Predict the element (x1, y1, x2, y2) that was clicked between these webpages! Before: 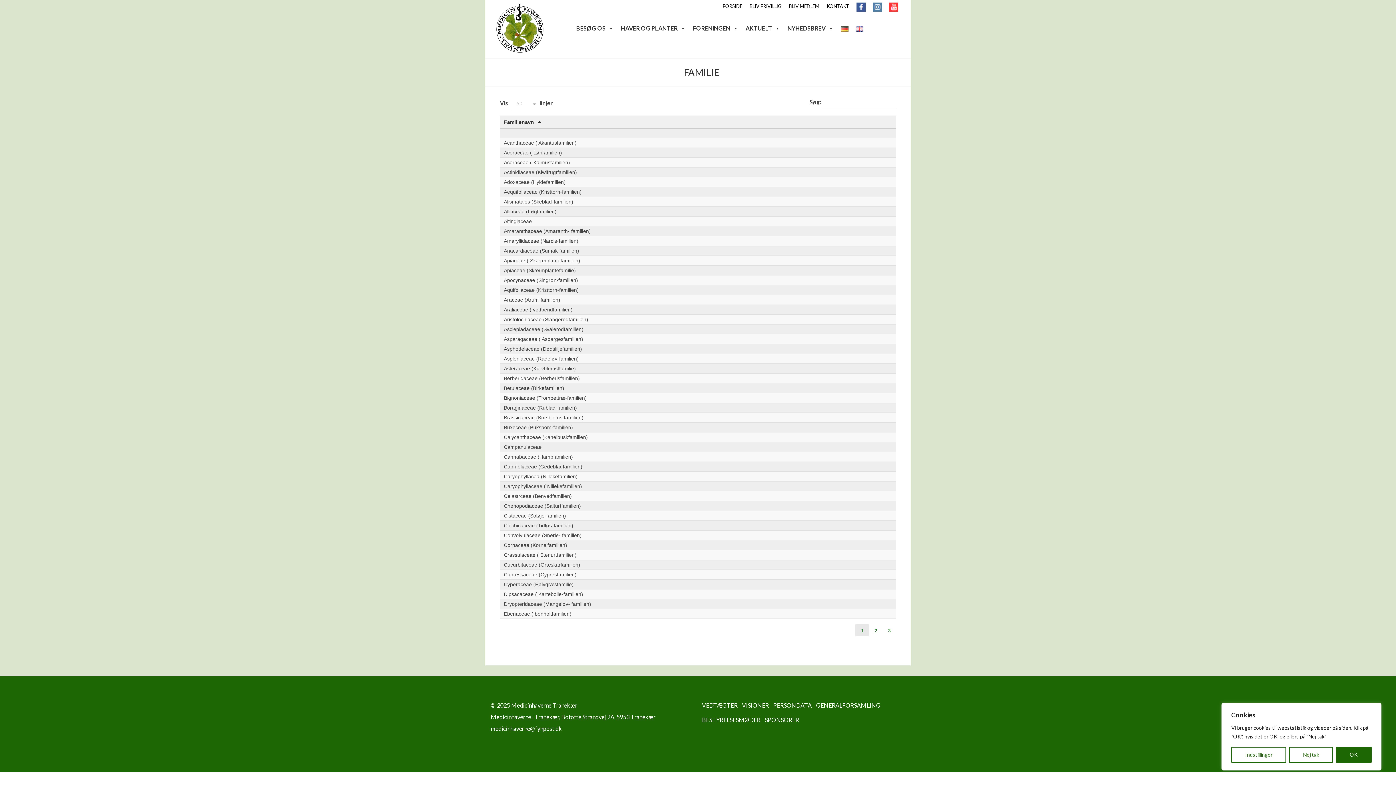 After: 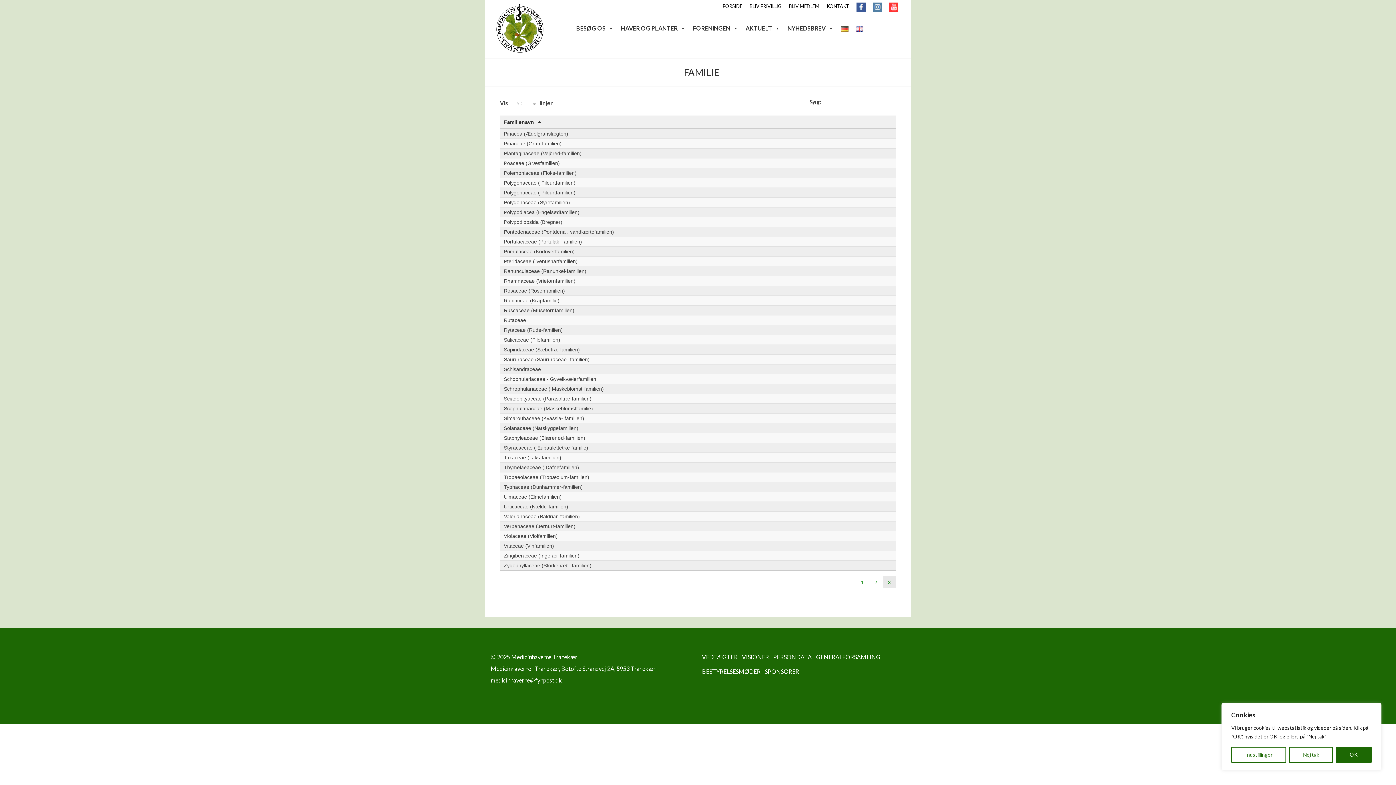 Action: label: 3 bbox: (882, 624, 896, 636)